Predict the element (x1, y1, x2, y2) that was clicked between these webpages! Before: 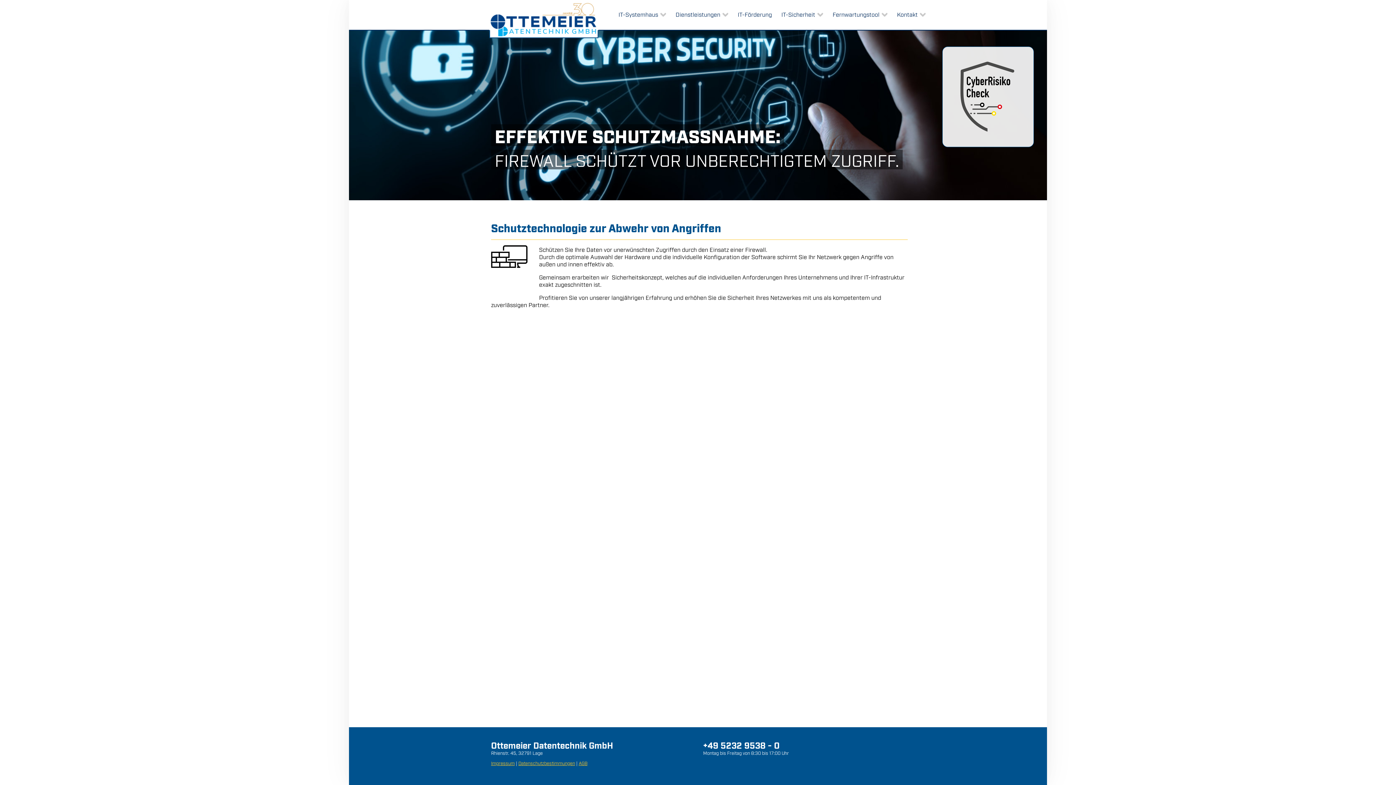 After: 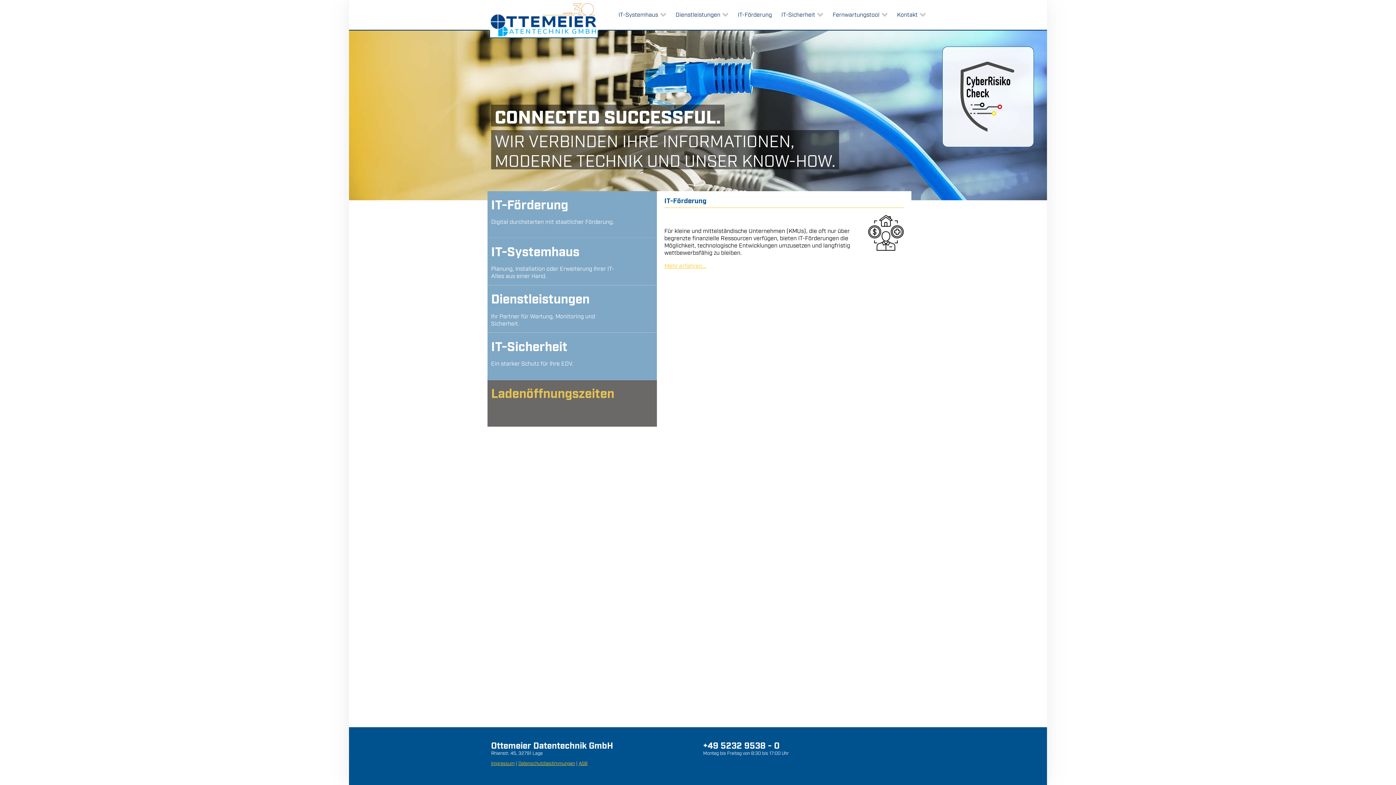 Action: label: Fernwartungstool bbox: (828, 7, 892, 20)